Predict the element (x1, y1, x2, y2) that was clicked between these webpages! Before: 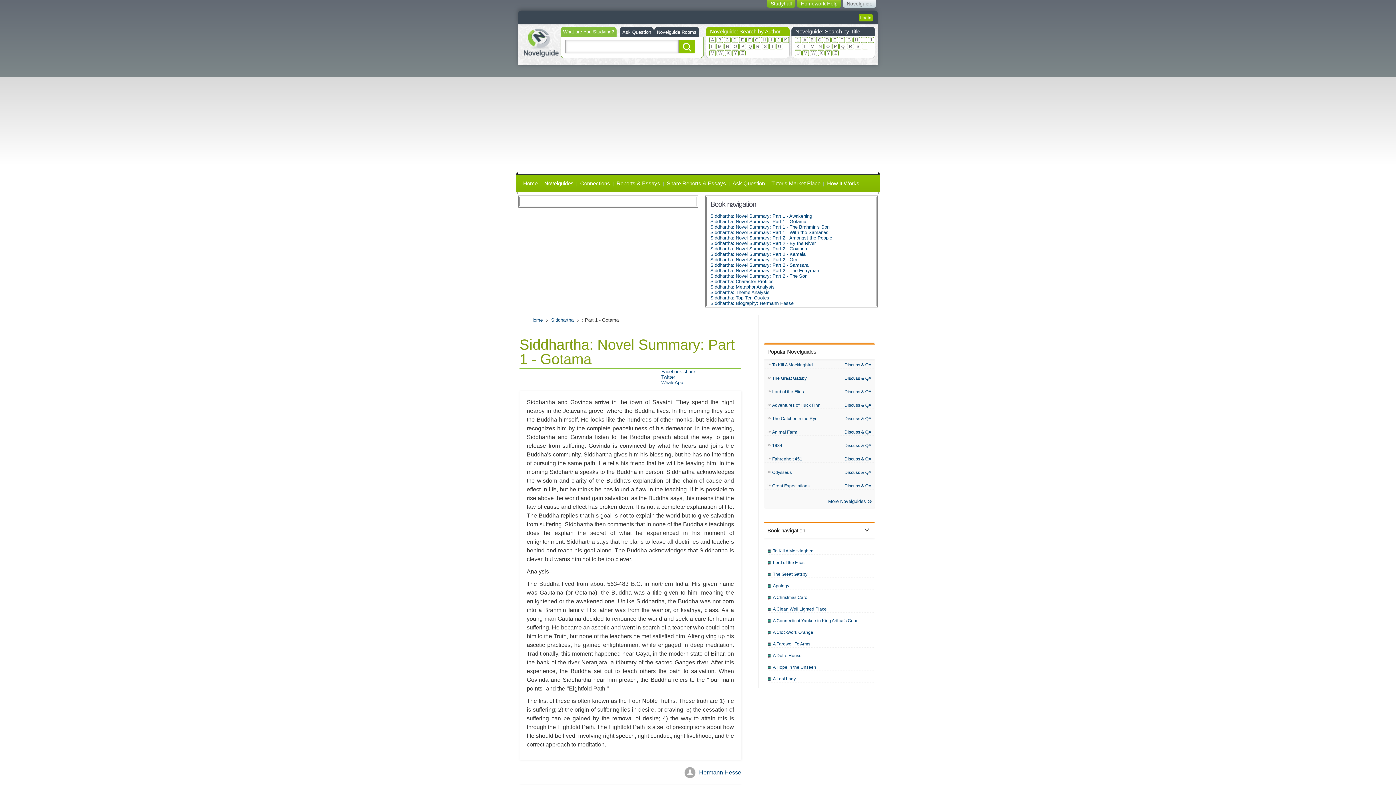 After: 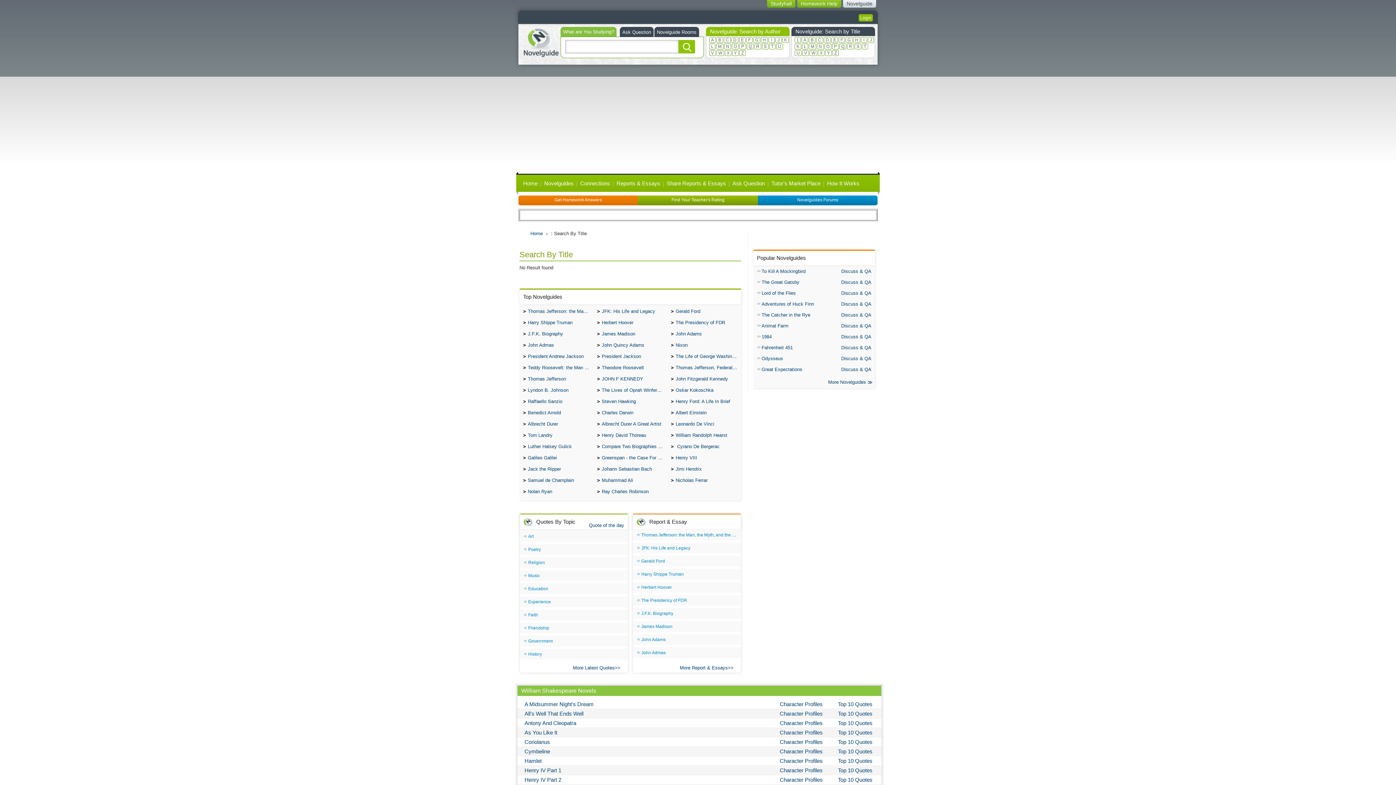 Action: bbox: (818, 50, 824, 56) label: X